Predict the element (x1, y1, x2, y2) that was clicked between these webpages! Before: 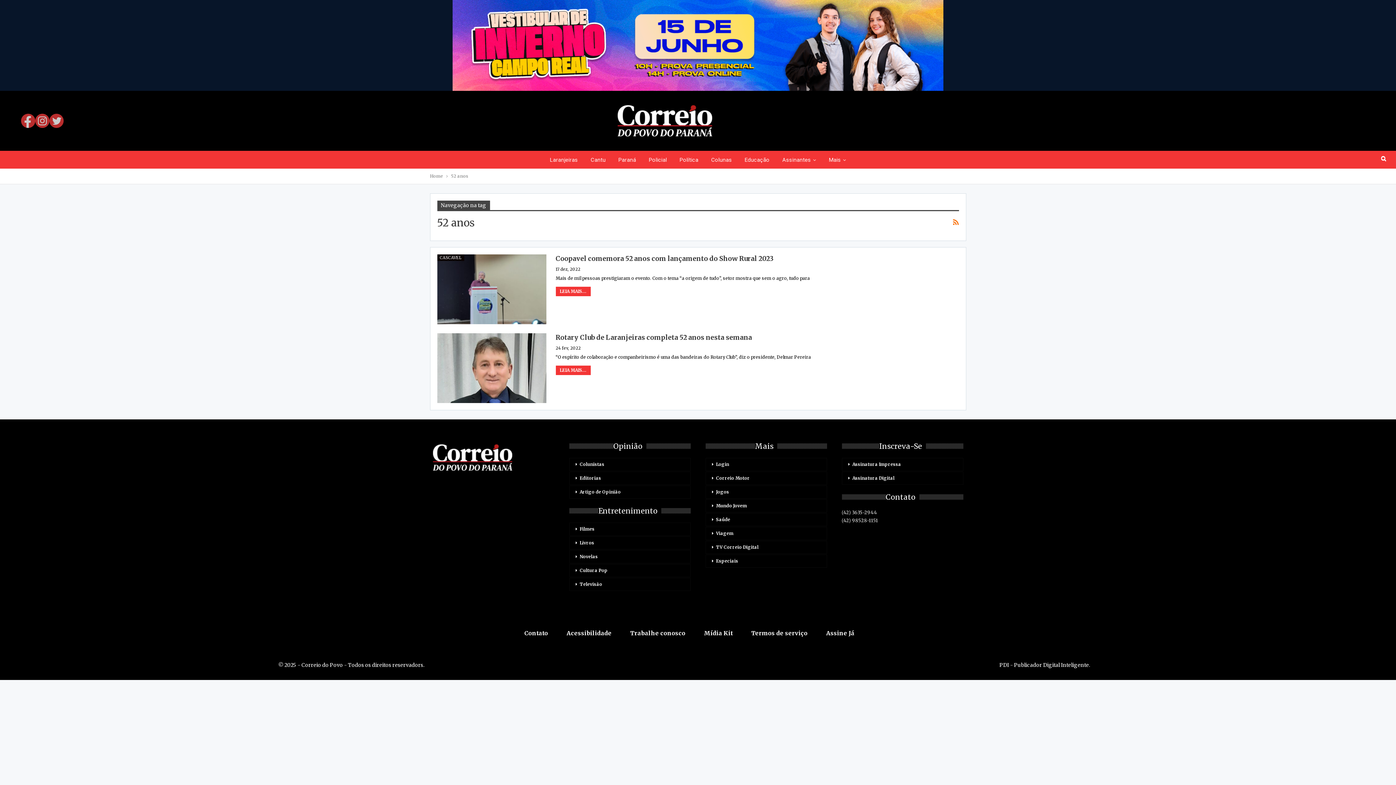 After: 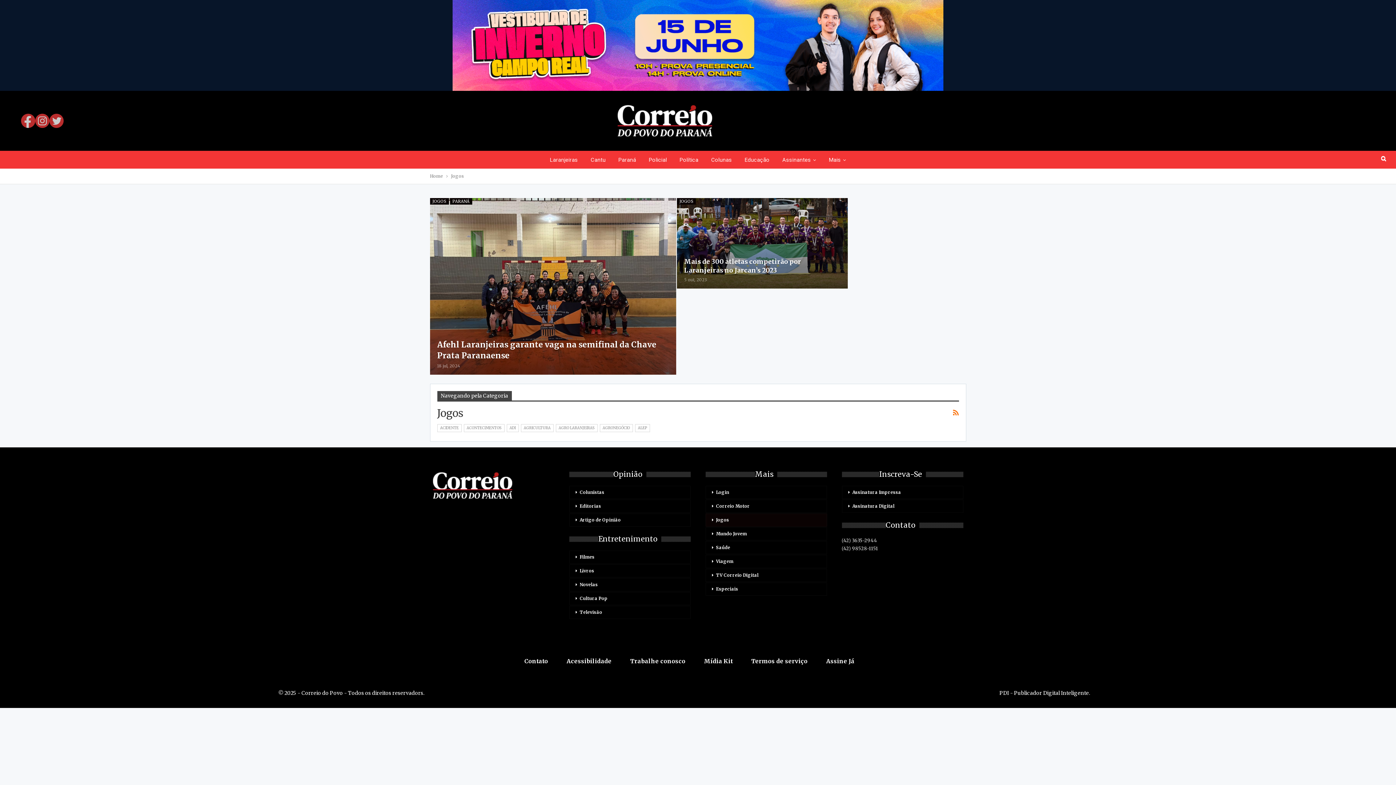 Action: label: Jogos bbox: (705, 485, 827, 498)